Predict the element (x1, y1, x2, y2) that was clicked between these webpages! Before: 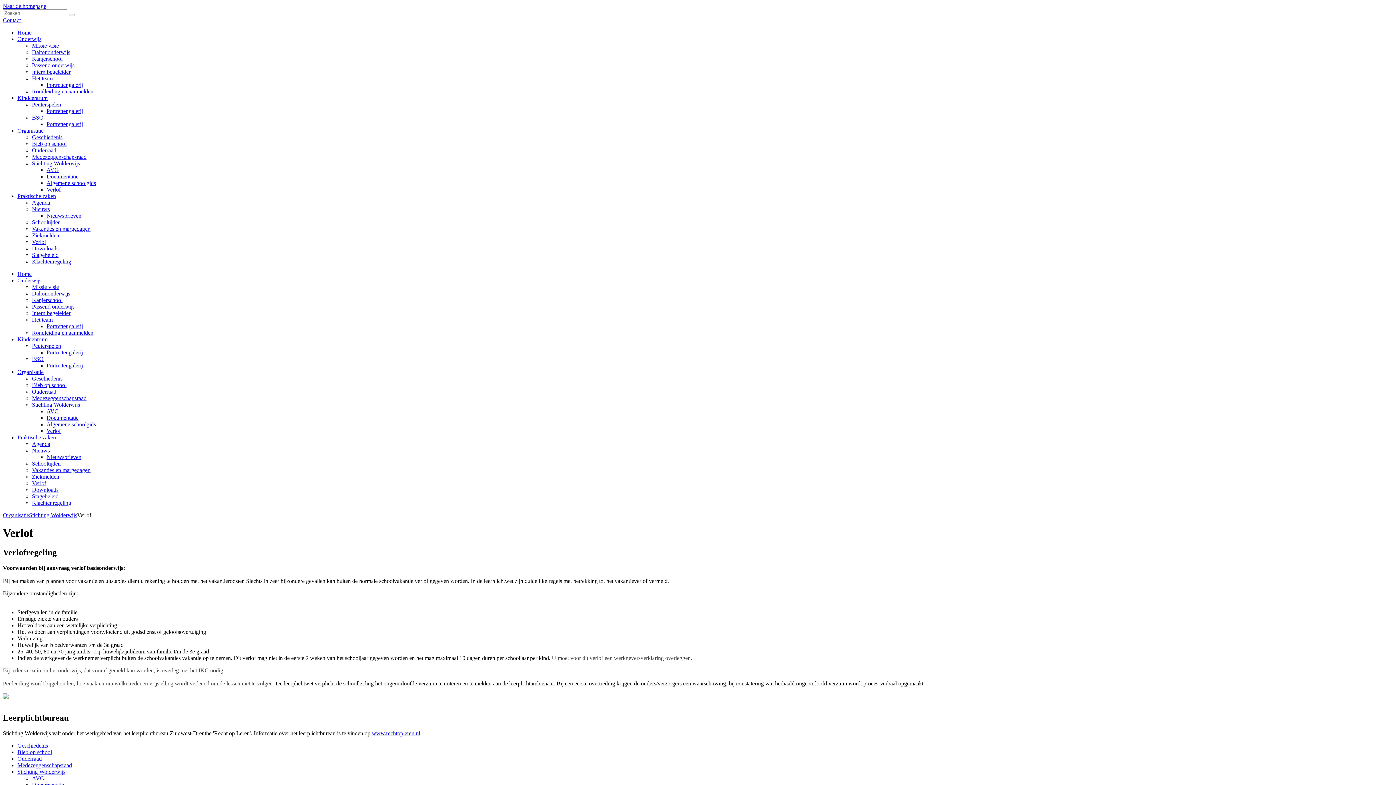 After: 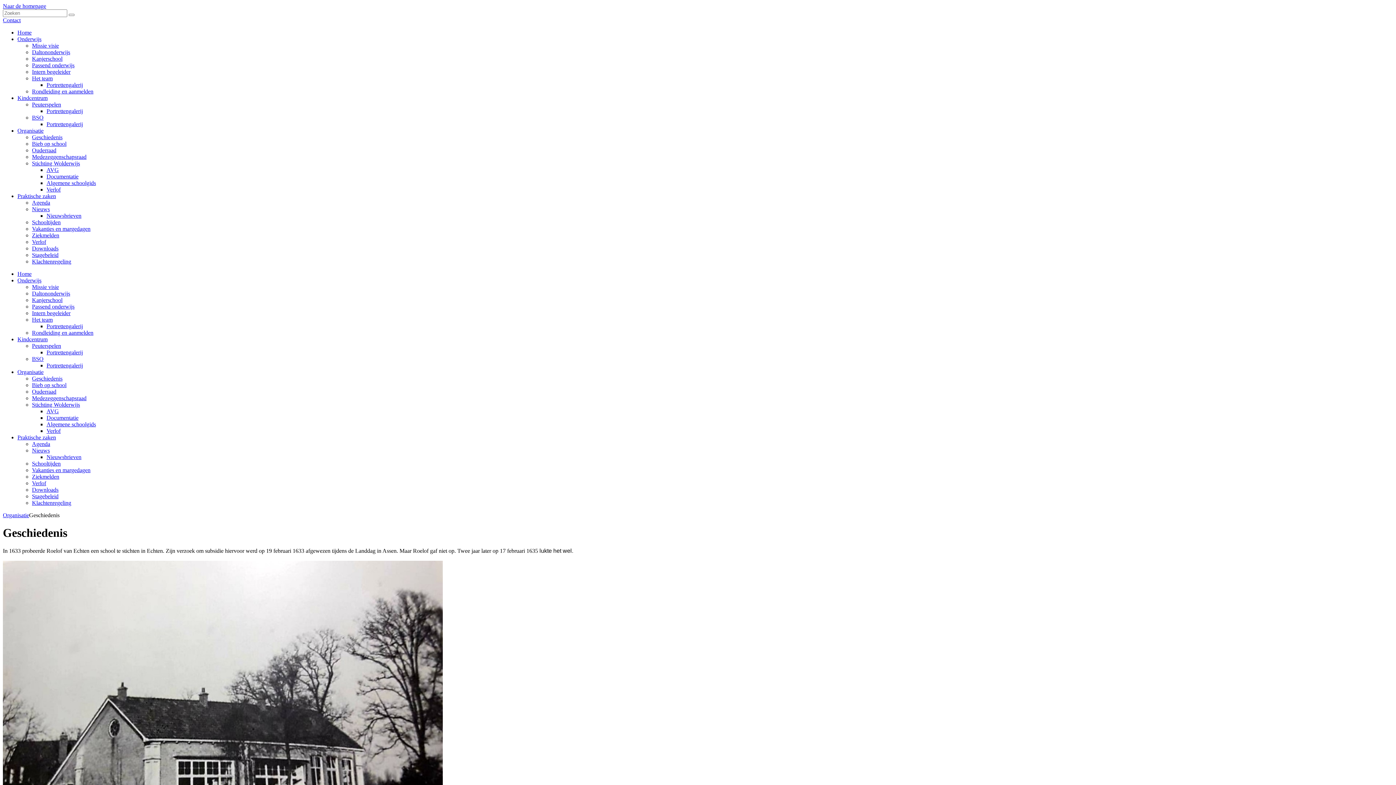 Action: label: Geschiedenis bbox: (17, 742, 48, 748)